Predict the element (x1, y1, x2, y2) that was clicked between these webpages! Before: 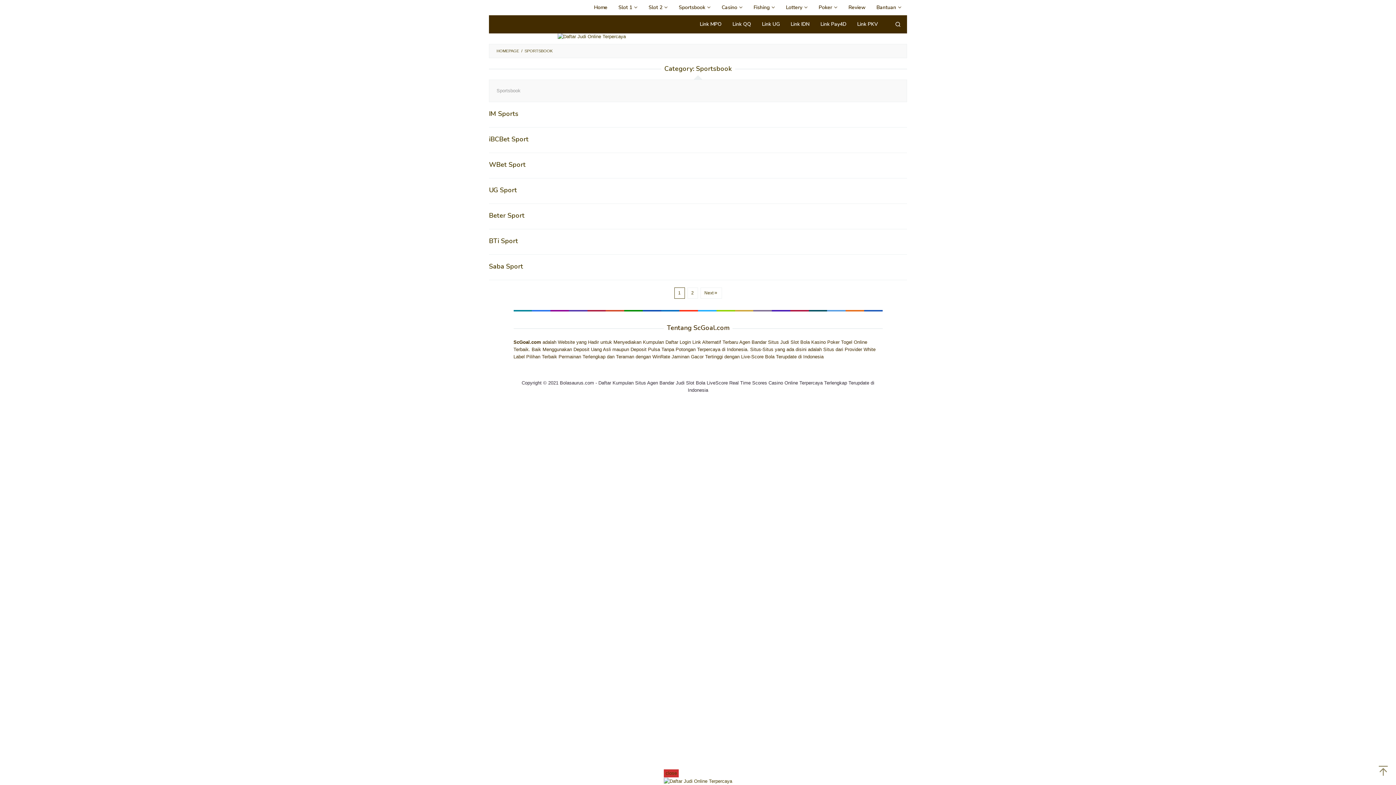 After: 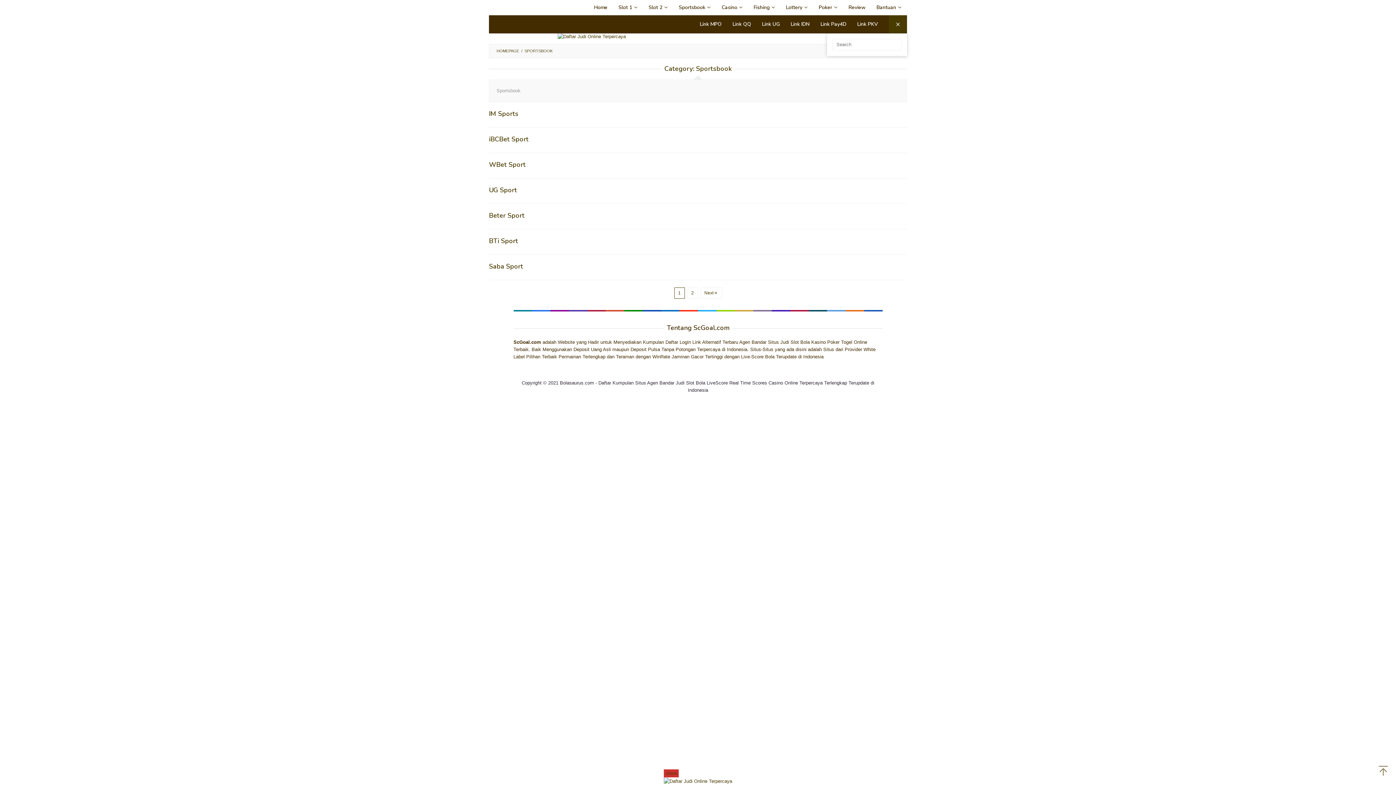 Action: bbox: (889, 15, 907, 33)